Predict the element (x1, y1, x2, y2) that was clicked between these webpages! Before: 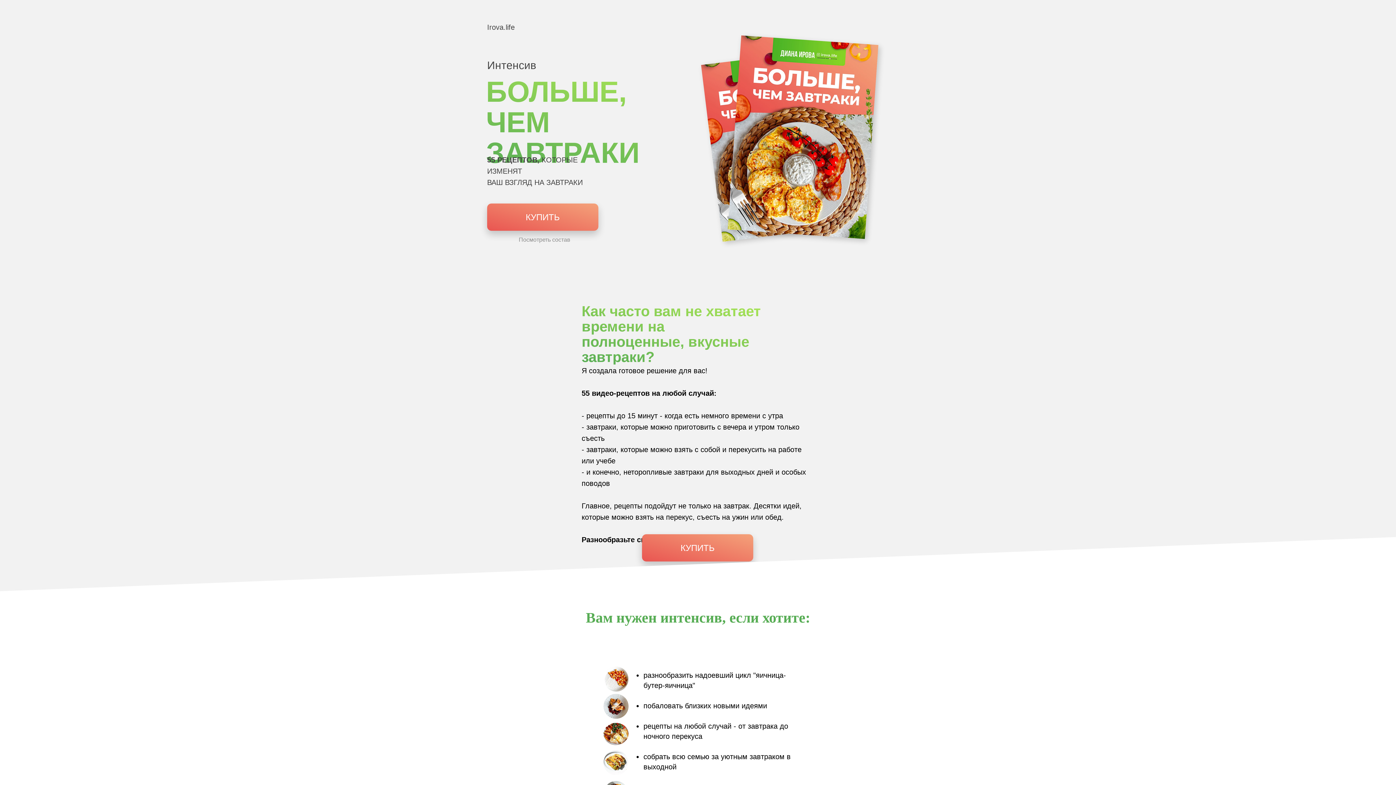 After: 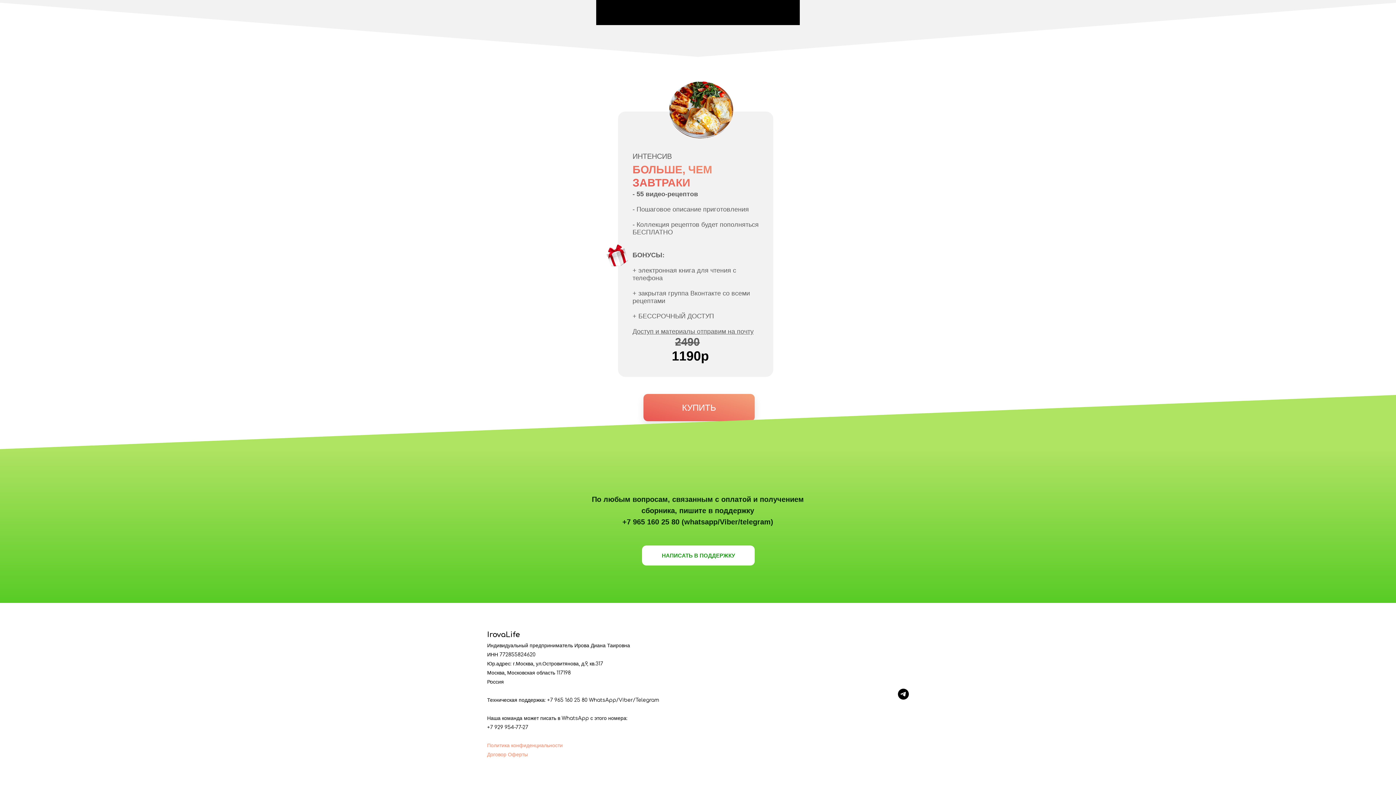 Action: bbox: (487, 203, 598, 230) label: КУПИТЬ